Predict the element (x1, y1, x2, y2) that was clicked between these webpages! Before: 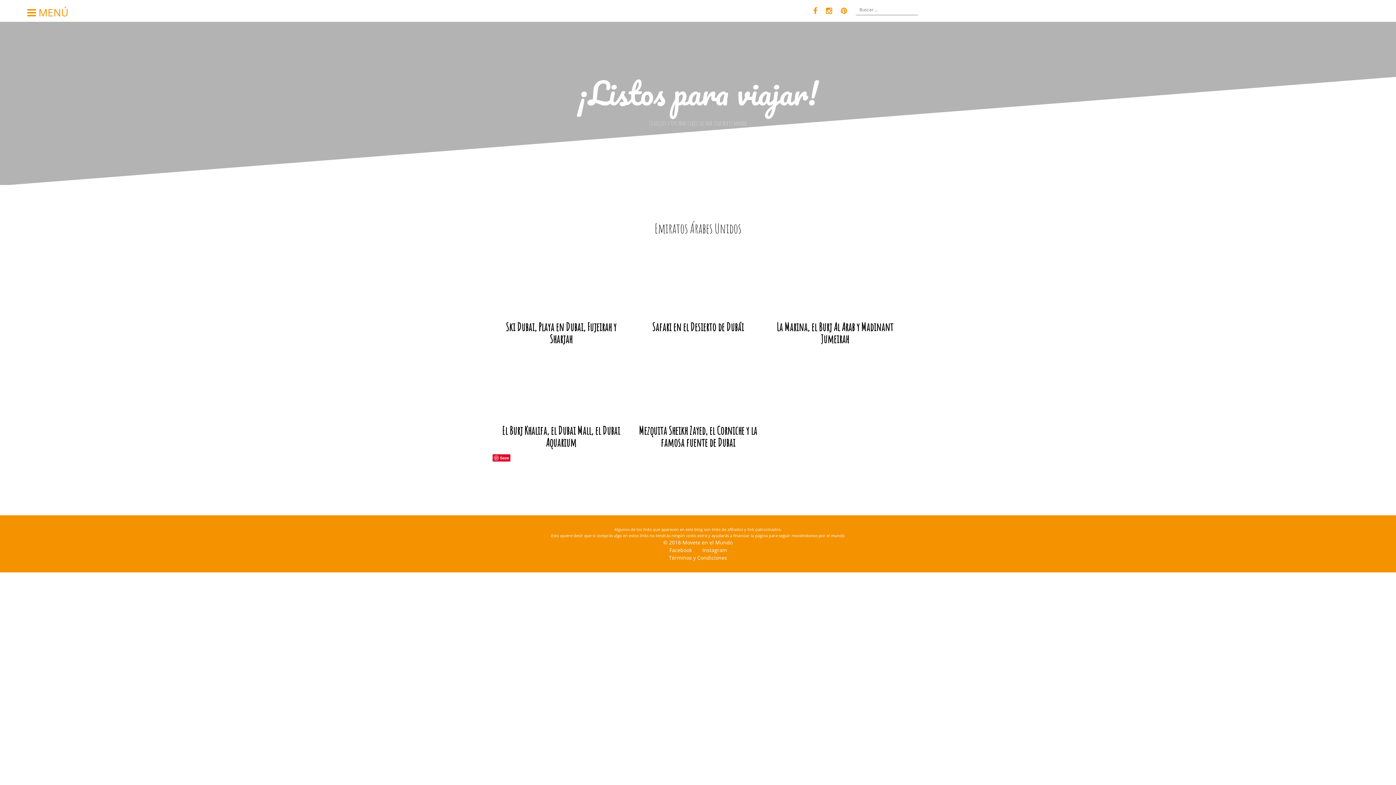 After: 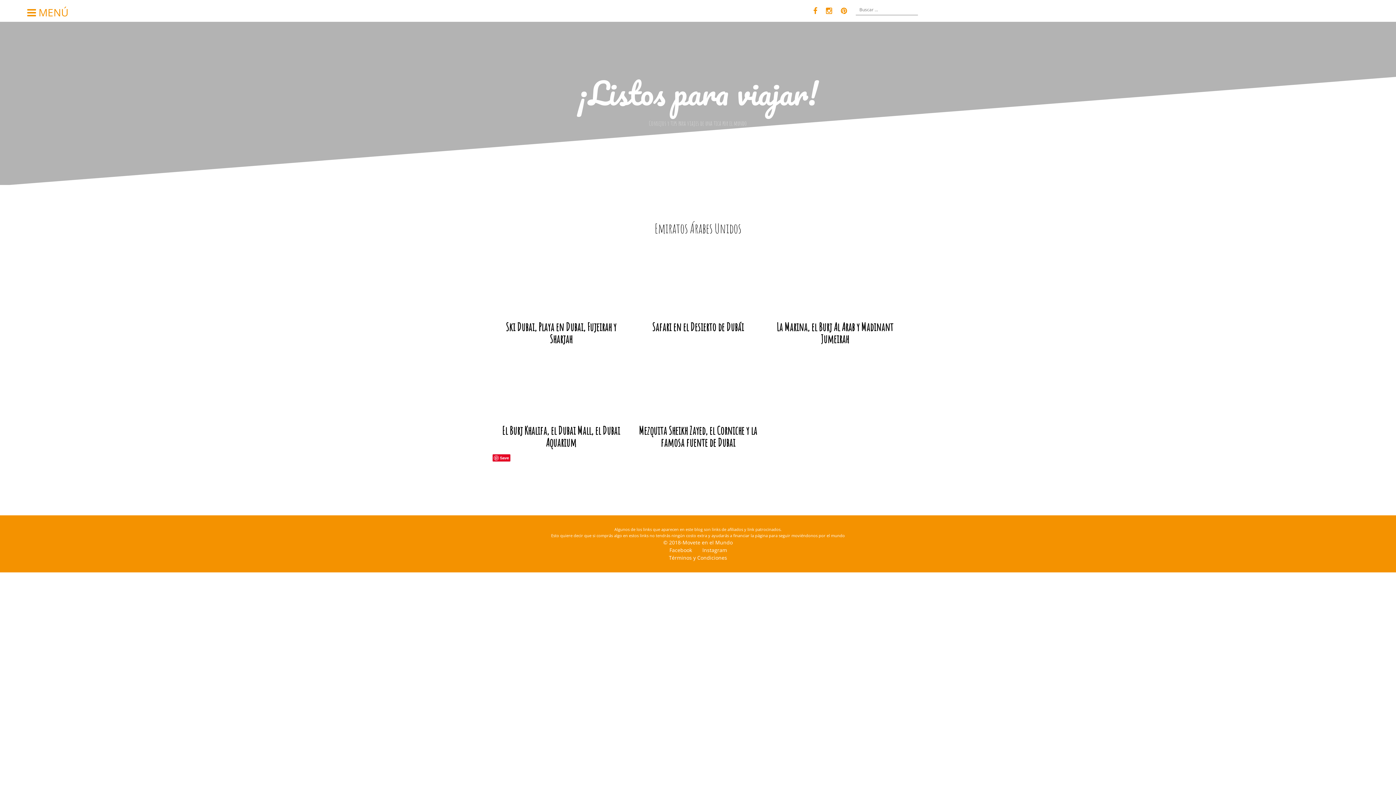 Action: bbox: (702, 547, 727, 553) label: Instagram